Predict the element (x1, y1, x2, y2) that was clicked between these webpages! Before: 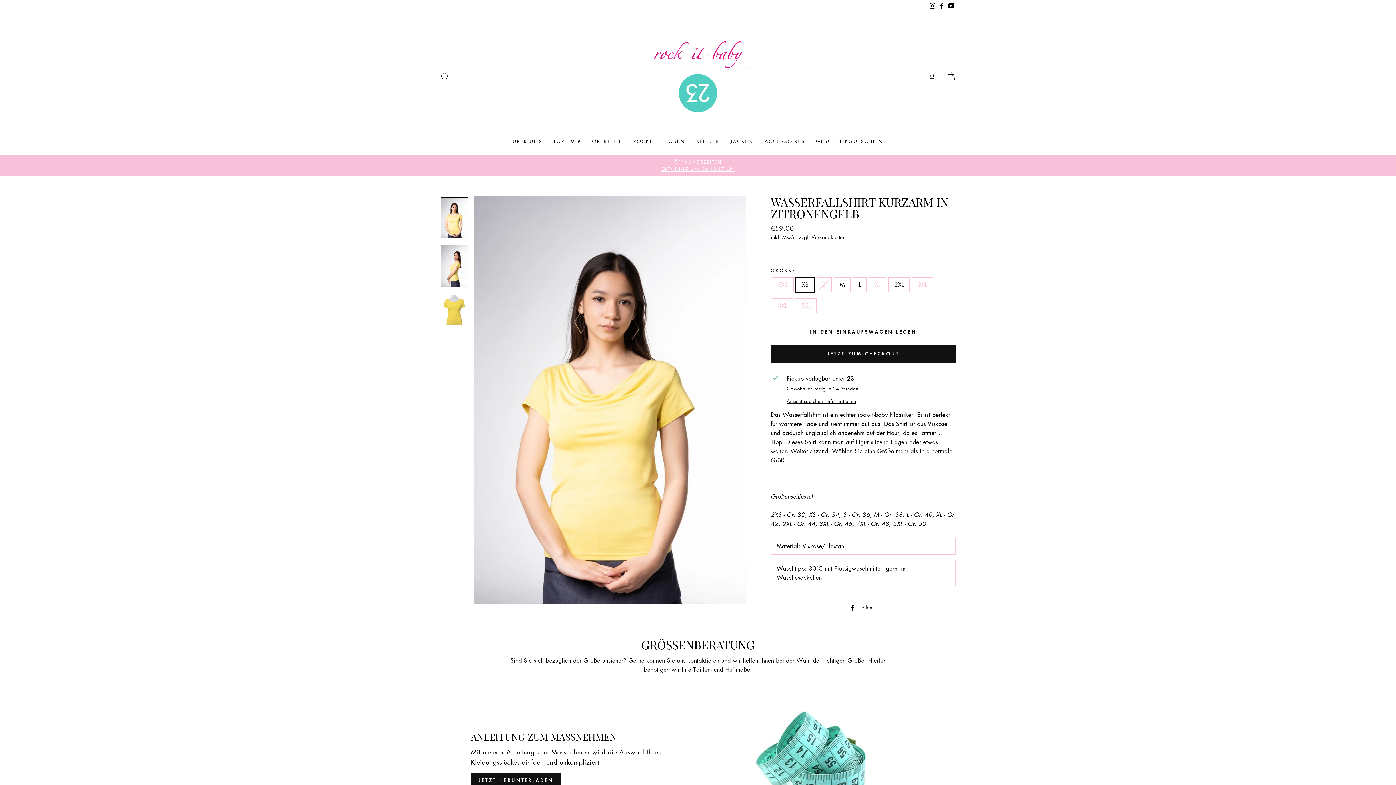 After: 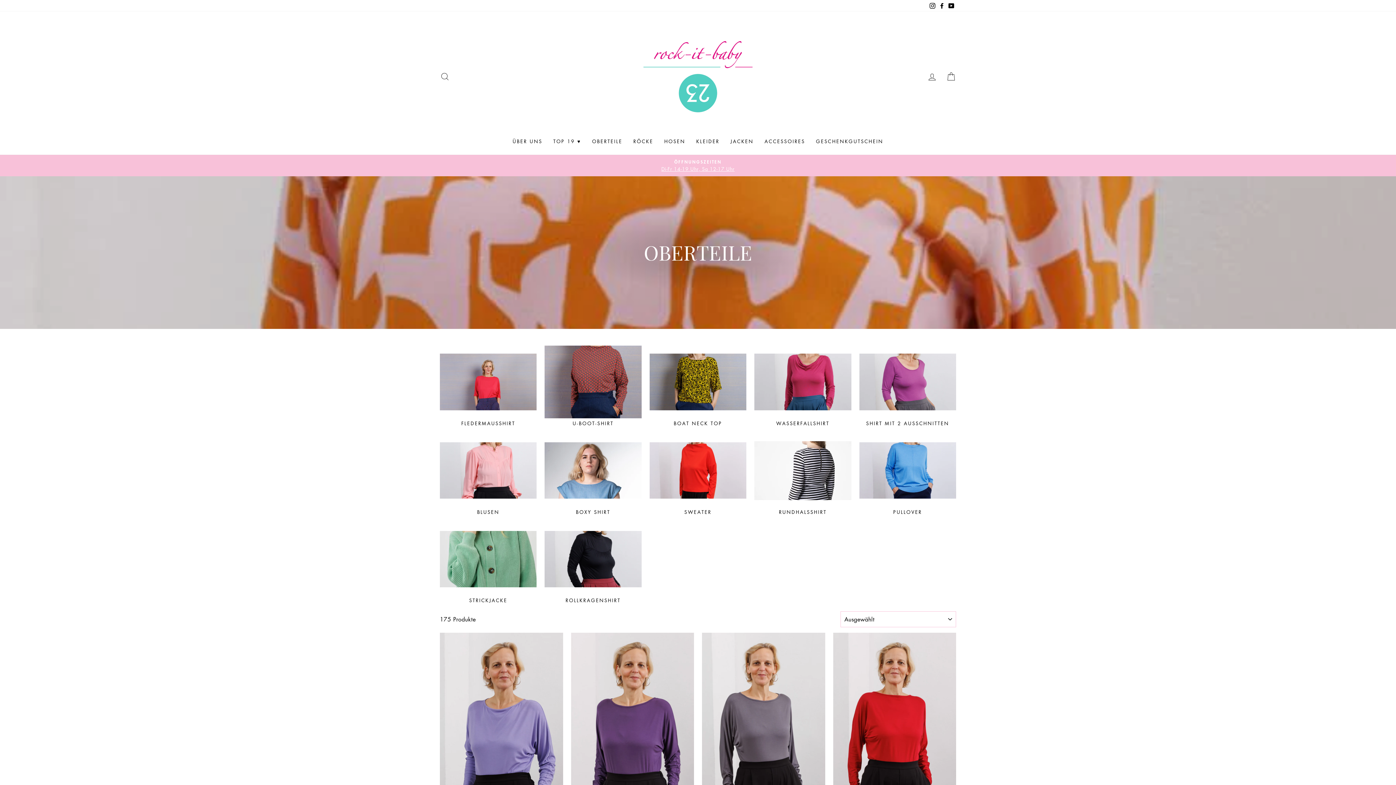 Action: bbox: (586, 134, 628, 147) label: OBERTEILE